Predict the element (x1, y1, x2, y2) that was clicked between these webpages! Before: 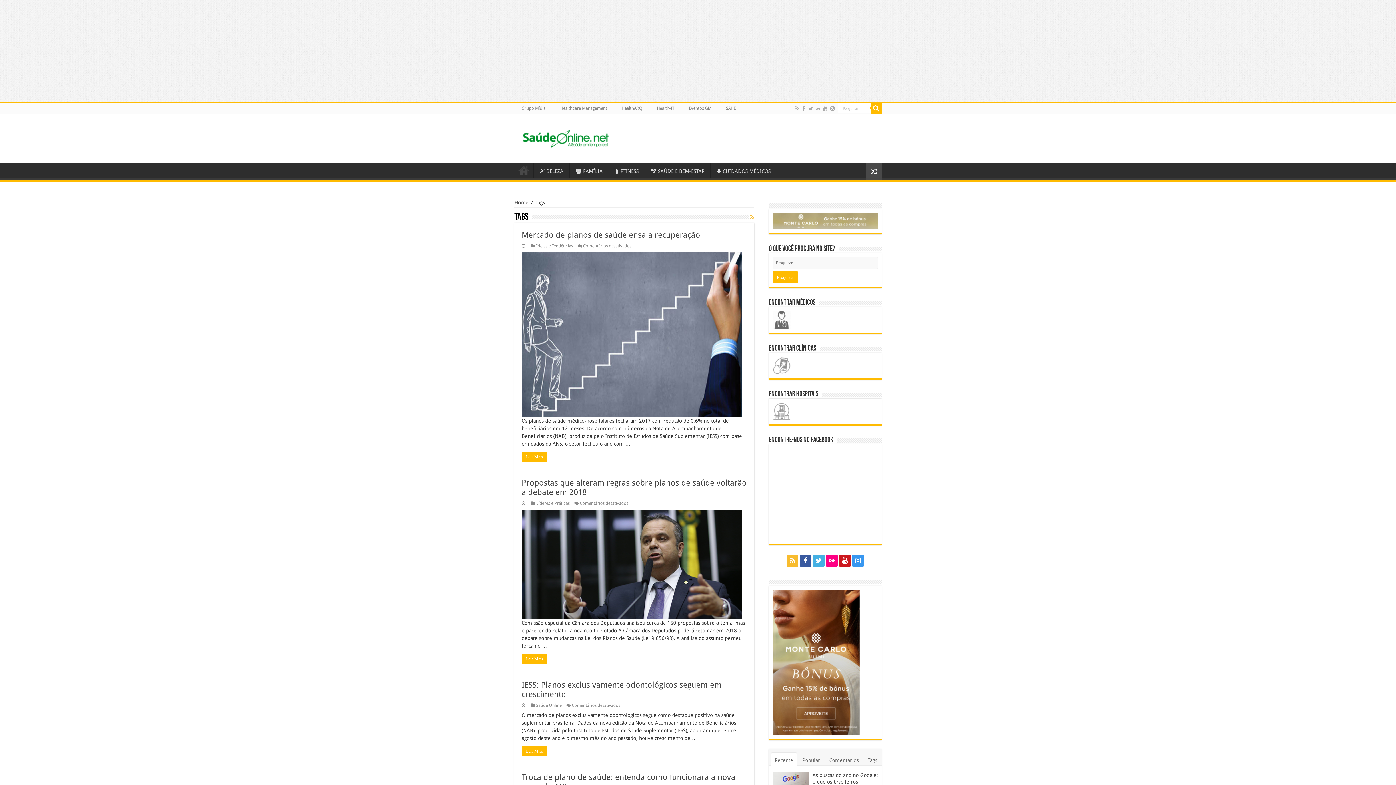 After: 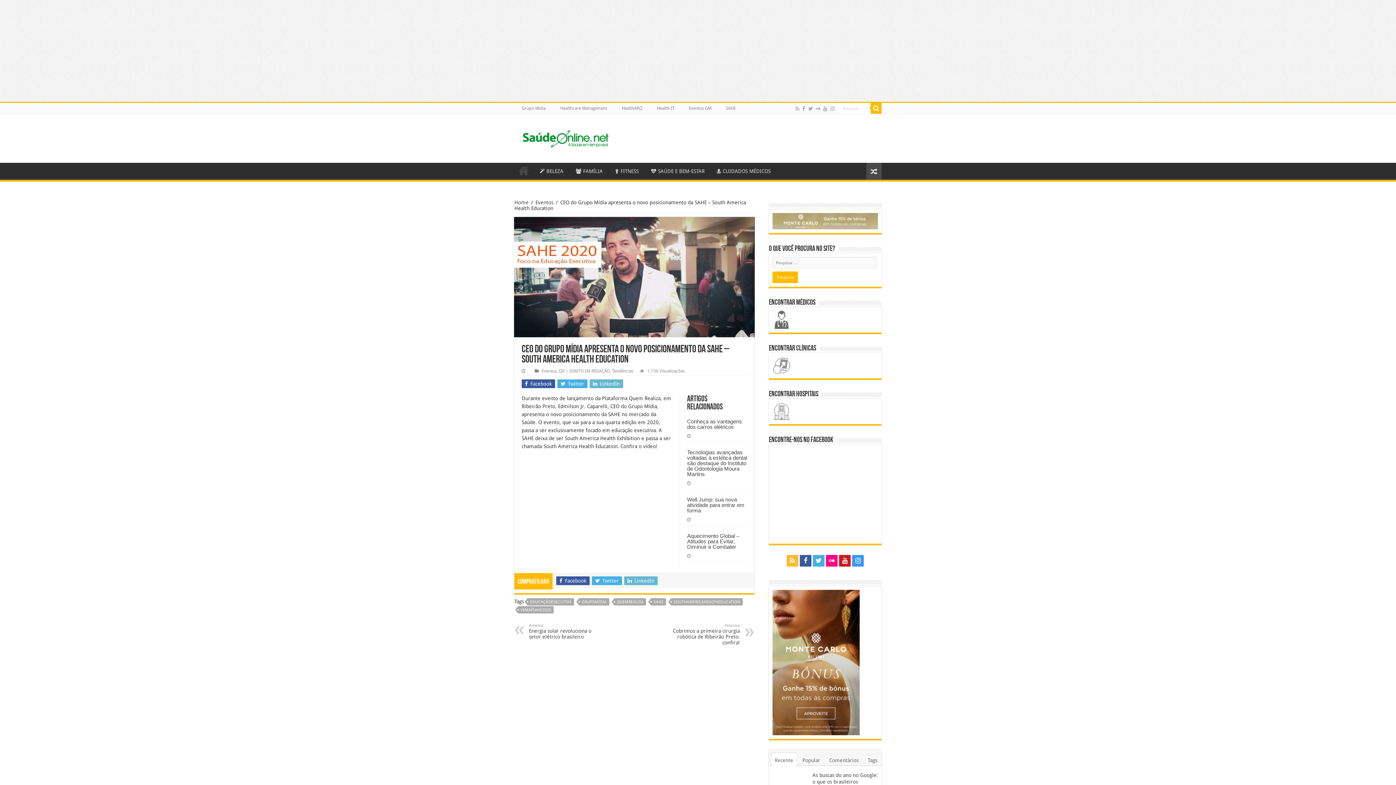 Action: bbox: (866, 162, 881, 180)